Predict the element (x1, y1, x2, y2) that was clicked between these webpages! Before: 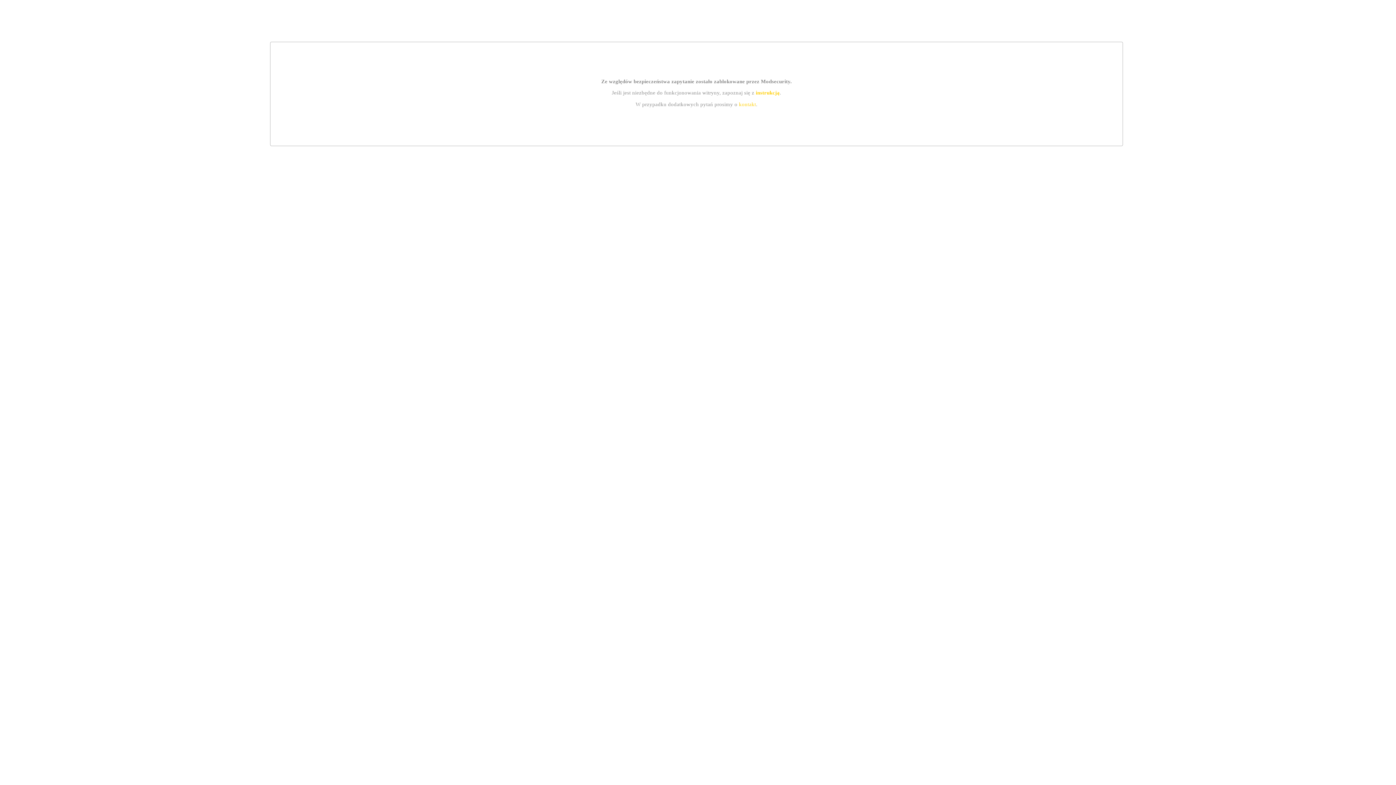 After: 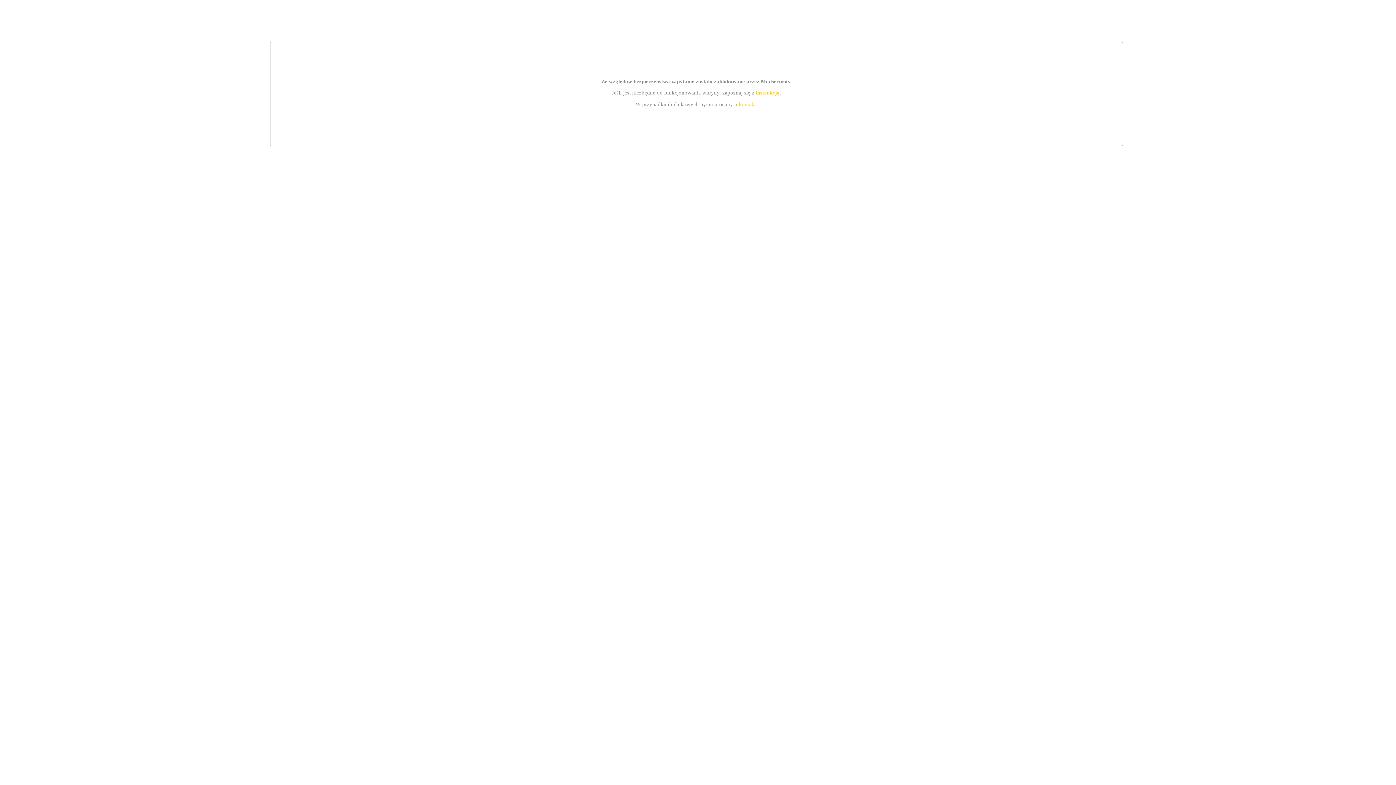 Action: bbox: (755, 89, 779, 95) label: instrukcją